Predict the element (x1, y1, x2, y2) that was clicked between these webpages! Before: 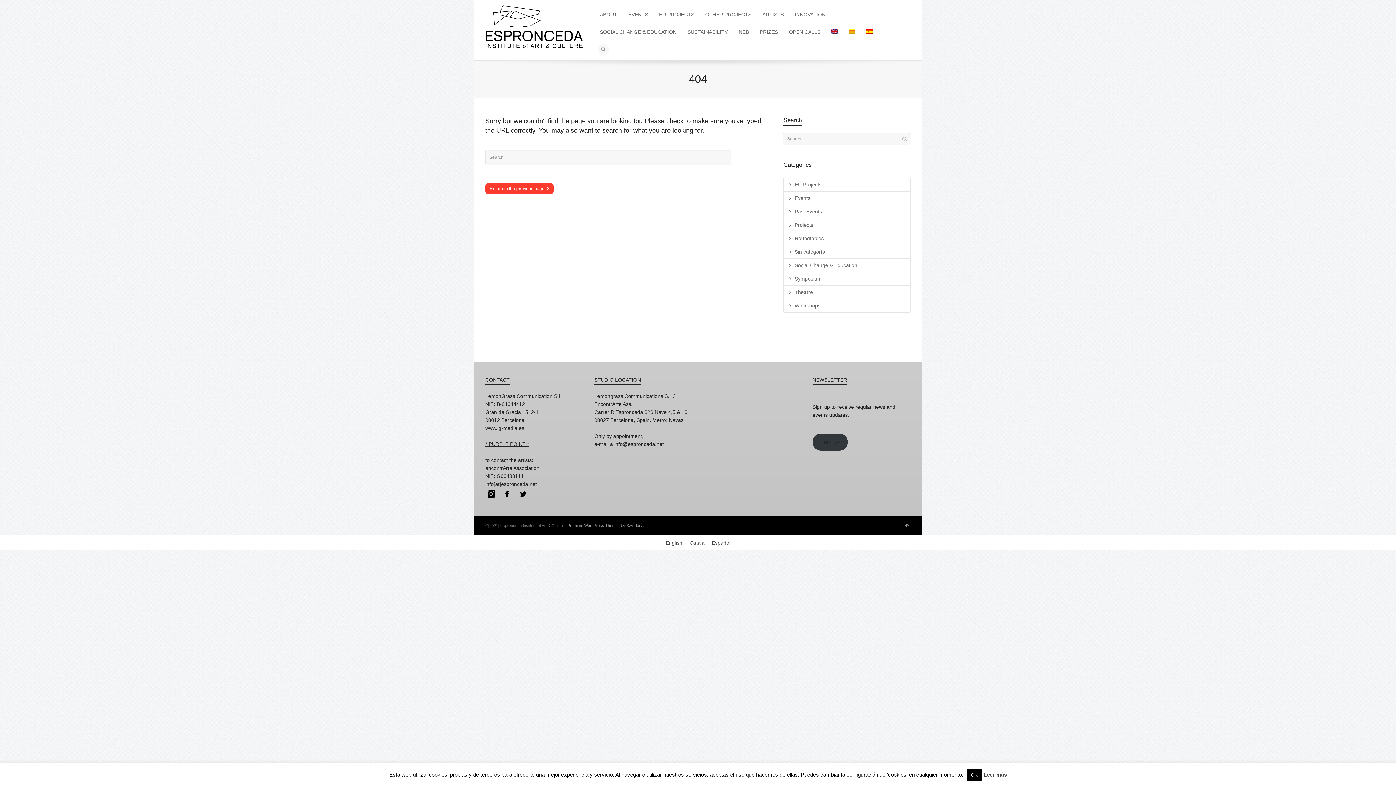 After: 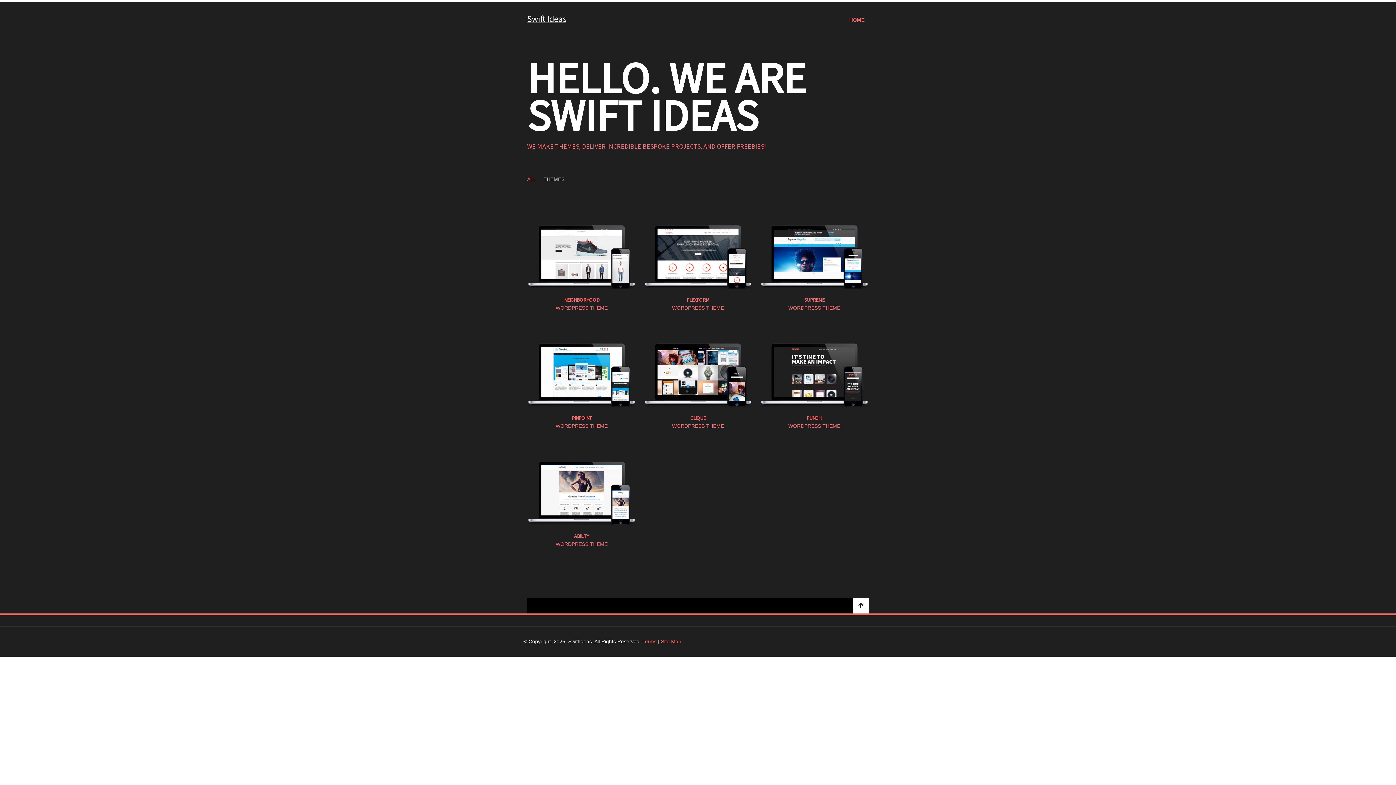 Action: bbox: (567, 523, 645, 528) label: Premium WordPress Themes by Swift Ideas